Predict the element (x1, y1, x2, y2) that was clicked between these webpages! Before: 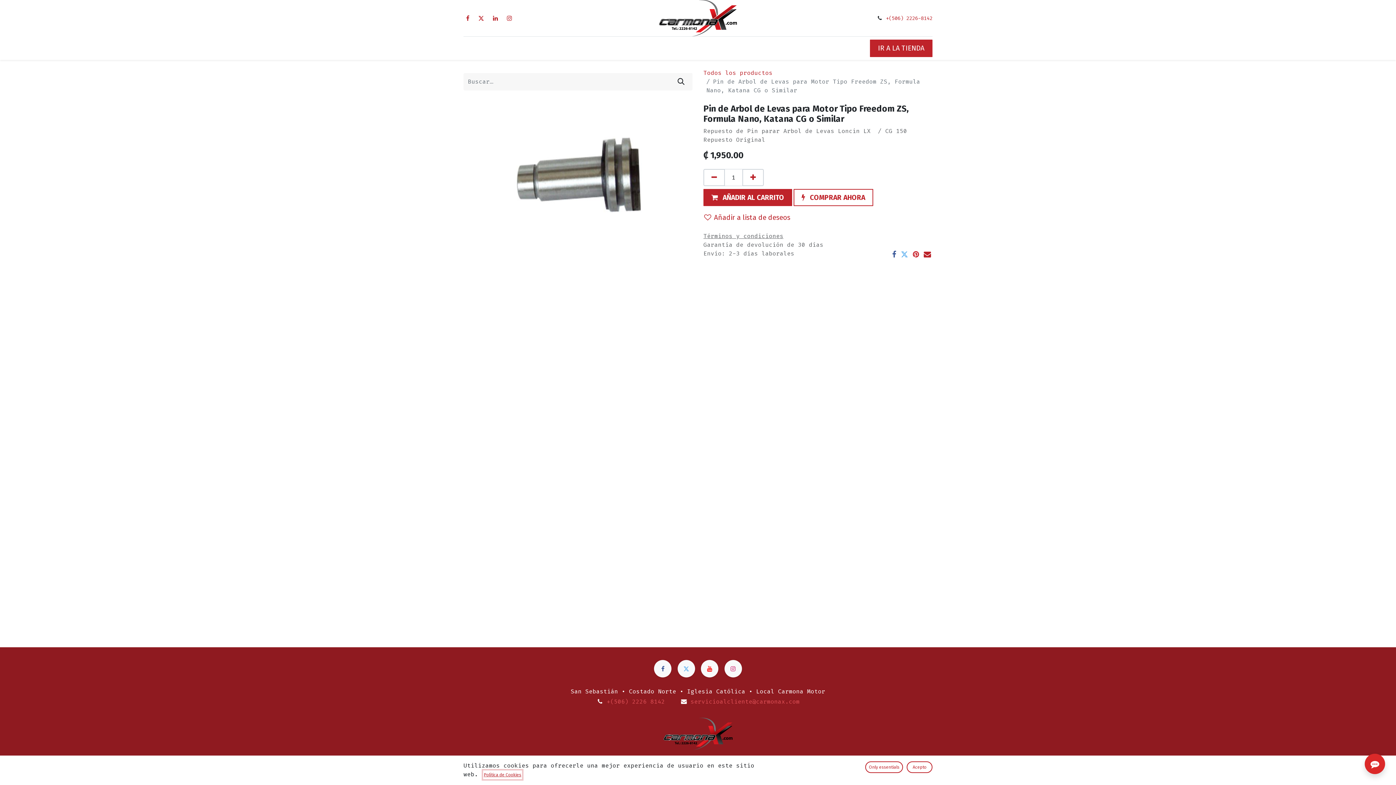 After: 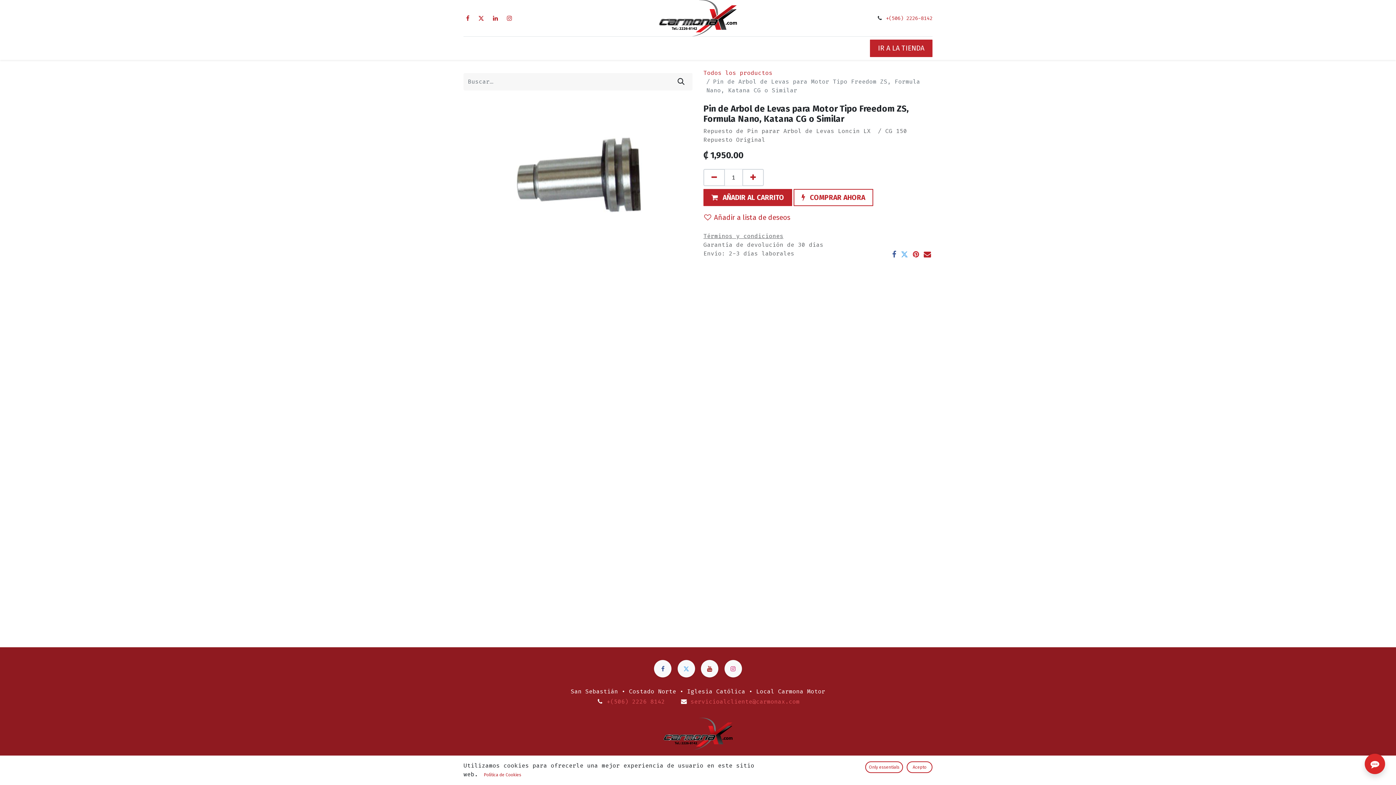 Action: bbox: (701, 660, 718, 677)